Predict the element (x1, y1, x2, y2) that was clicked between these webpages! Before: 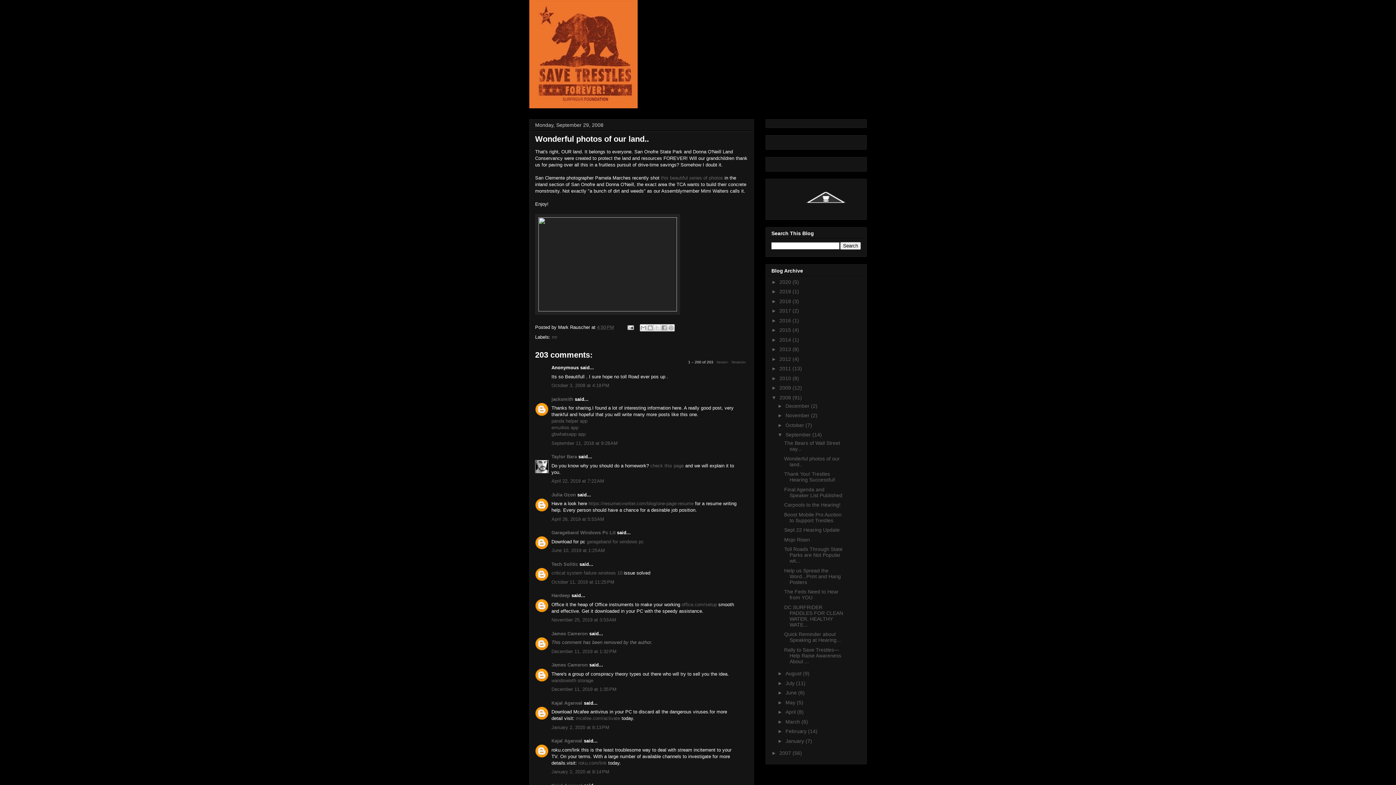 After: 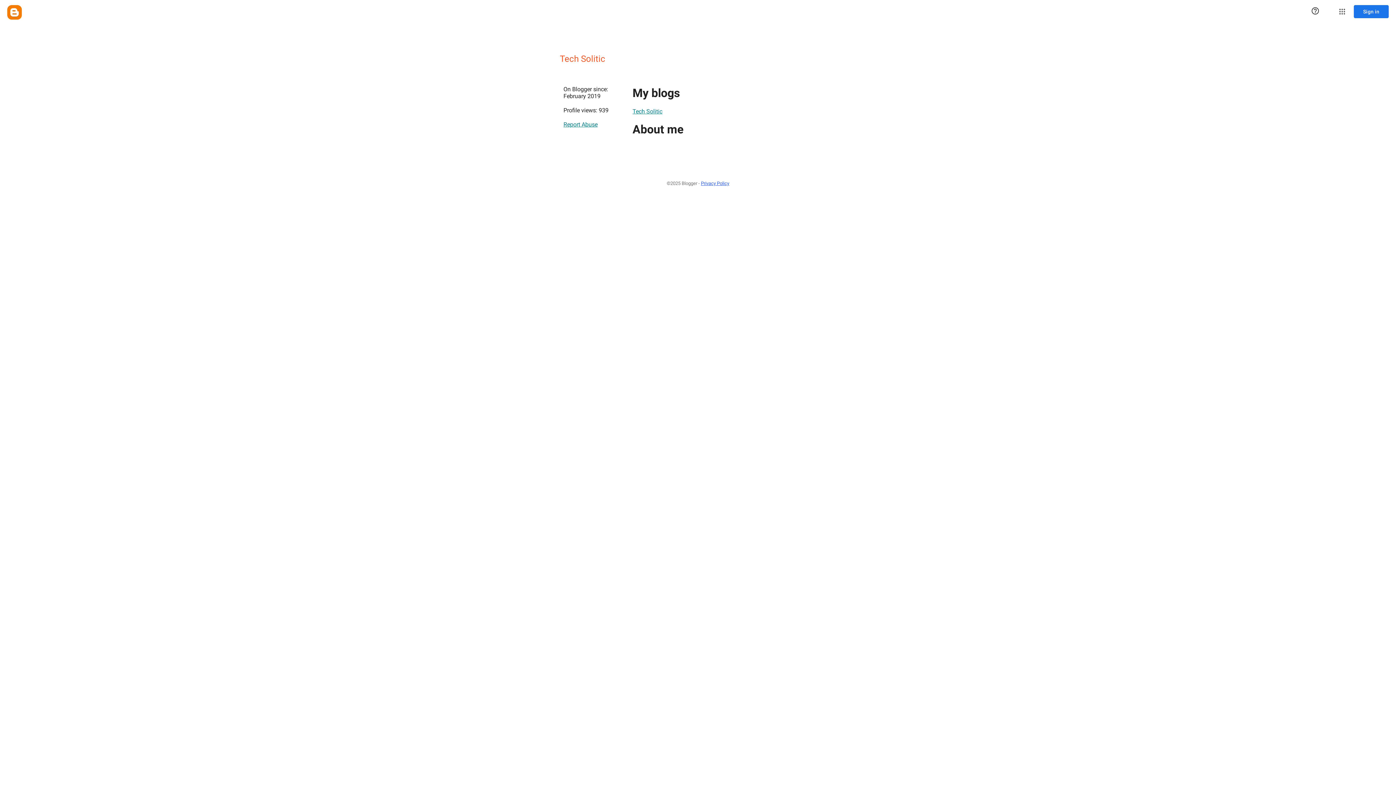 Action: bbox: (551, 561, 578, 567) label: Tech Solitic